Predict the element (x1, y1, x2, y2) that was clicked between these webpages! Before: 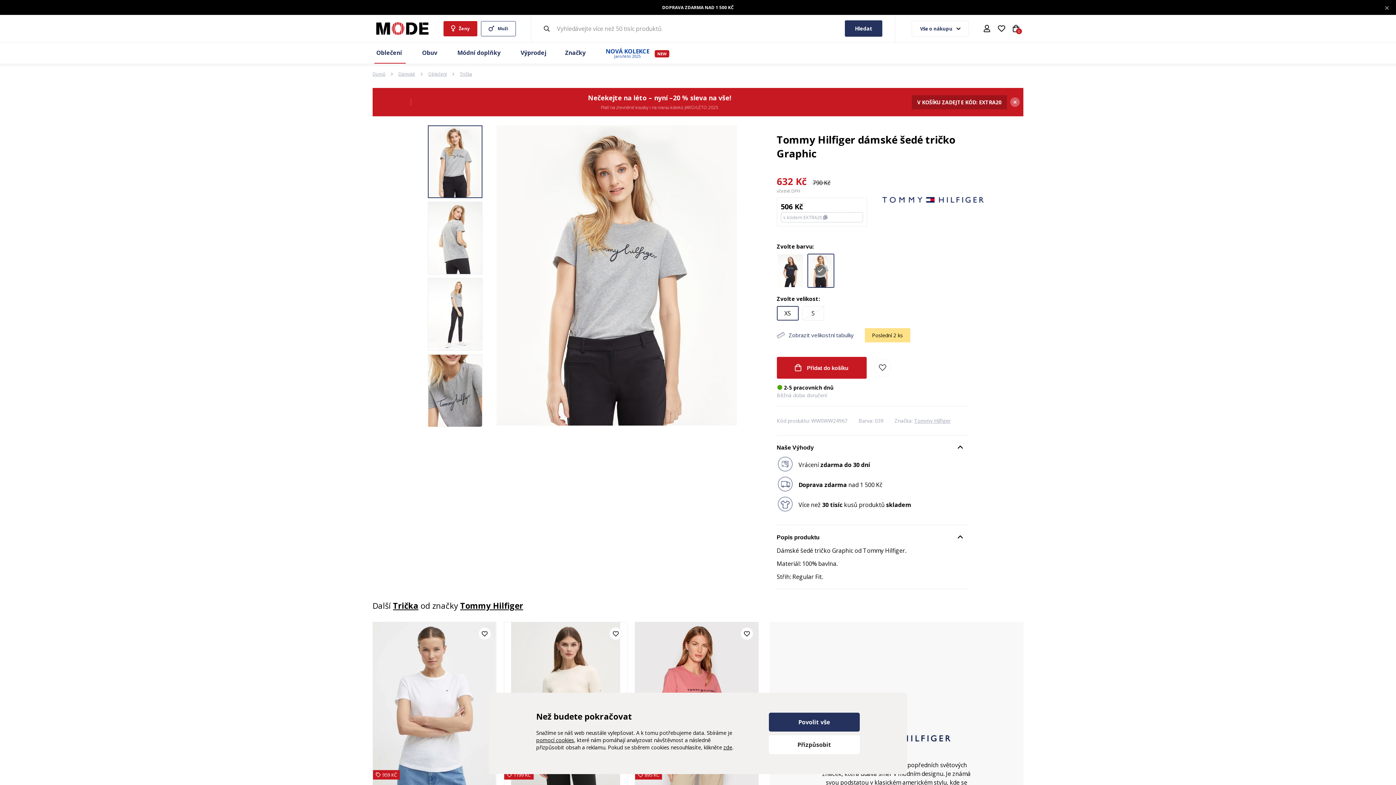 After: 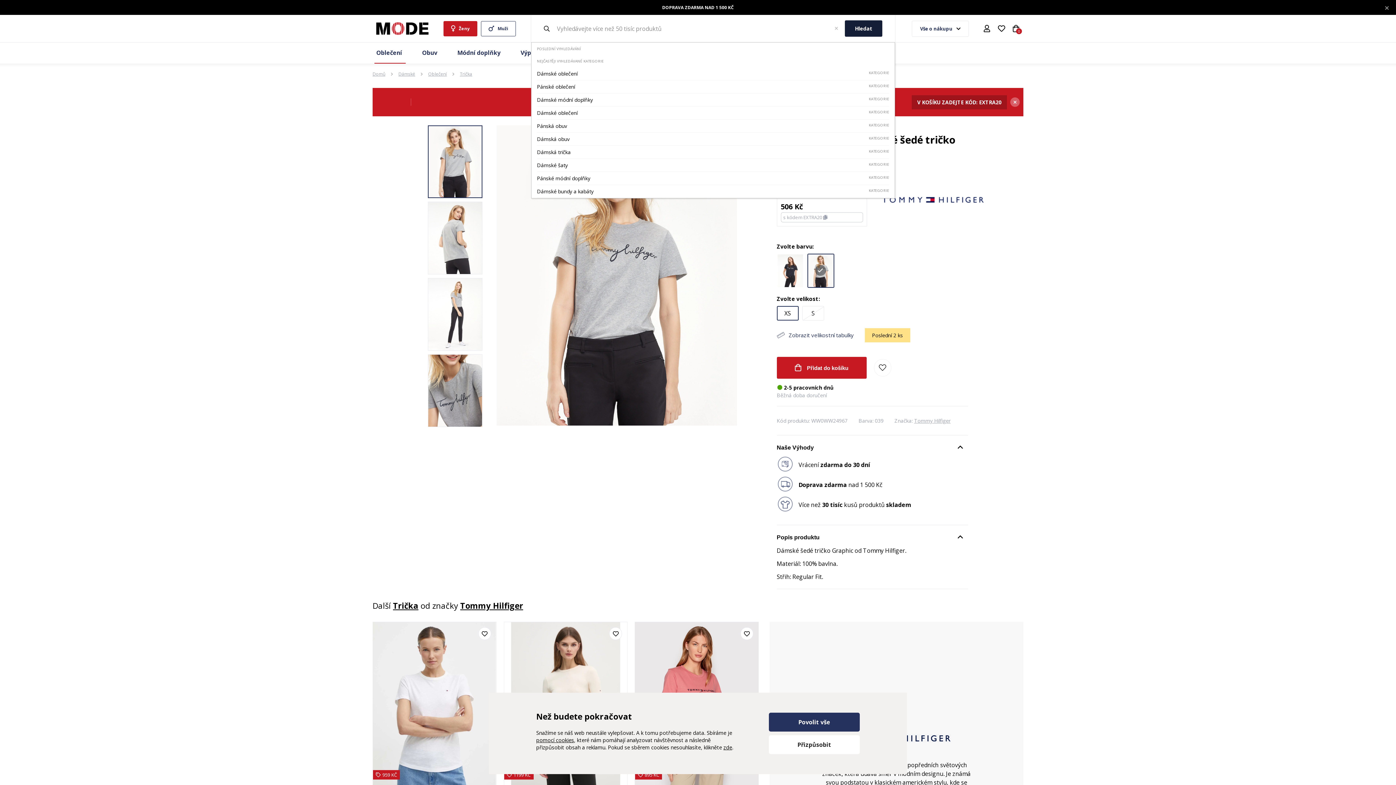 Action: label: Hledat bbox: (845, 20, 882, 36)